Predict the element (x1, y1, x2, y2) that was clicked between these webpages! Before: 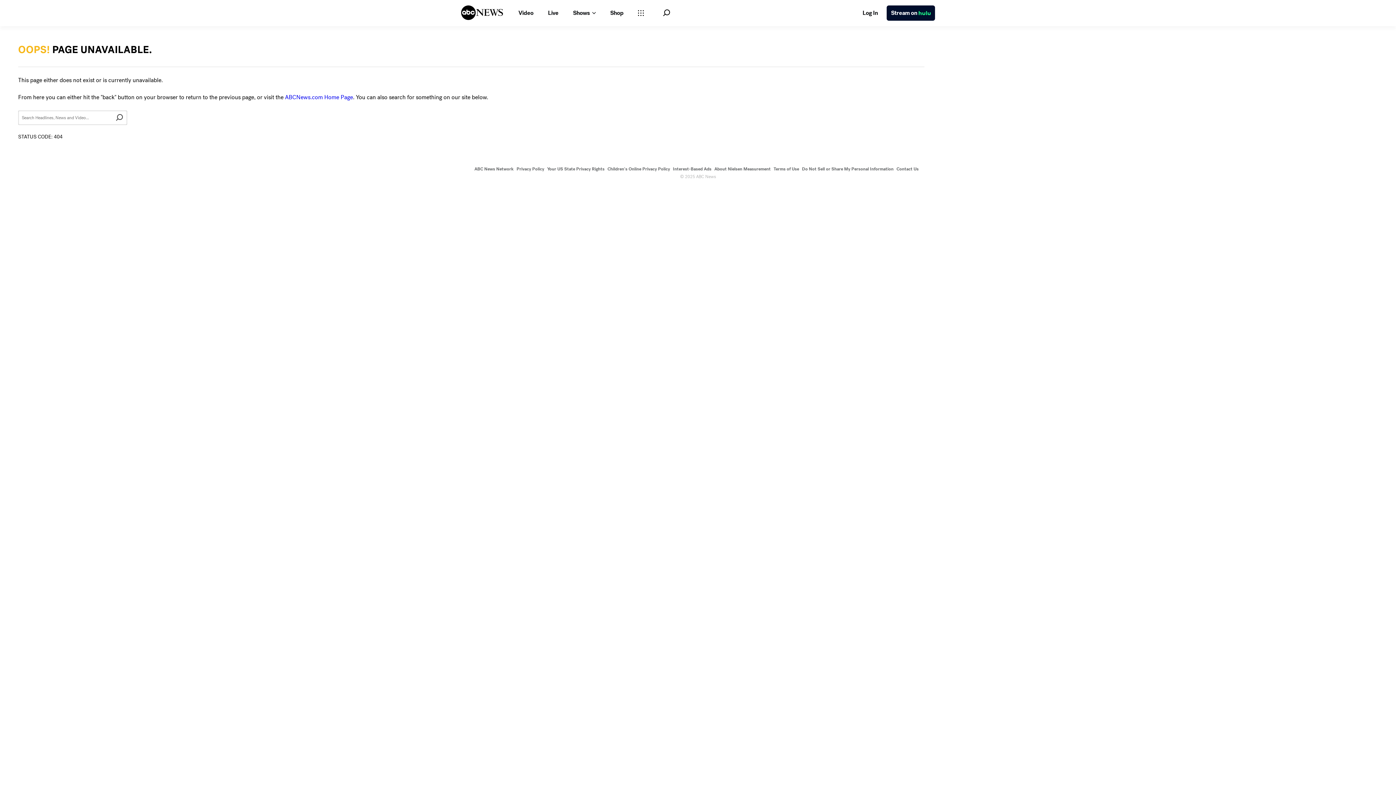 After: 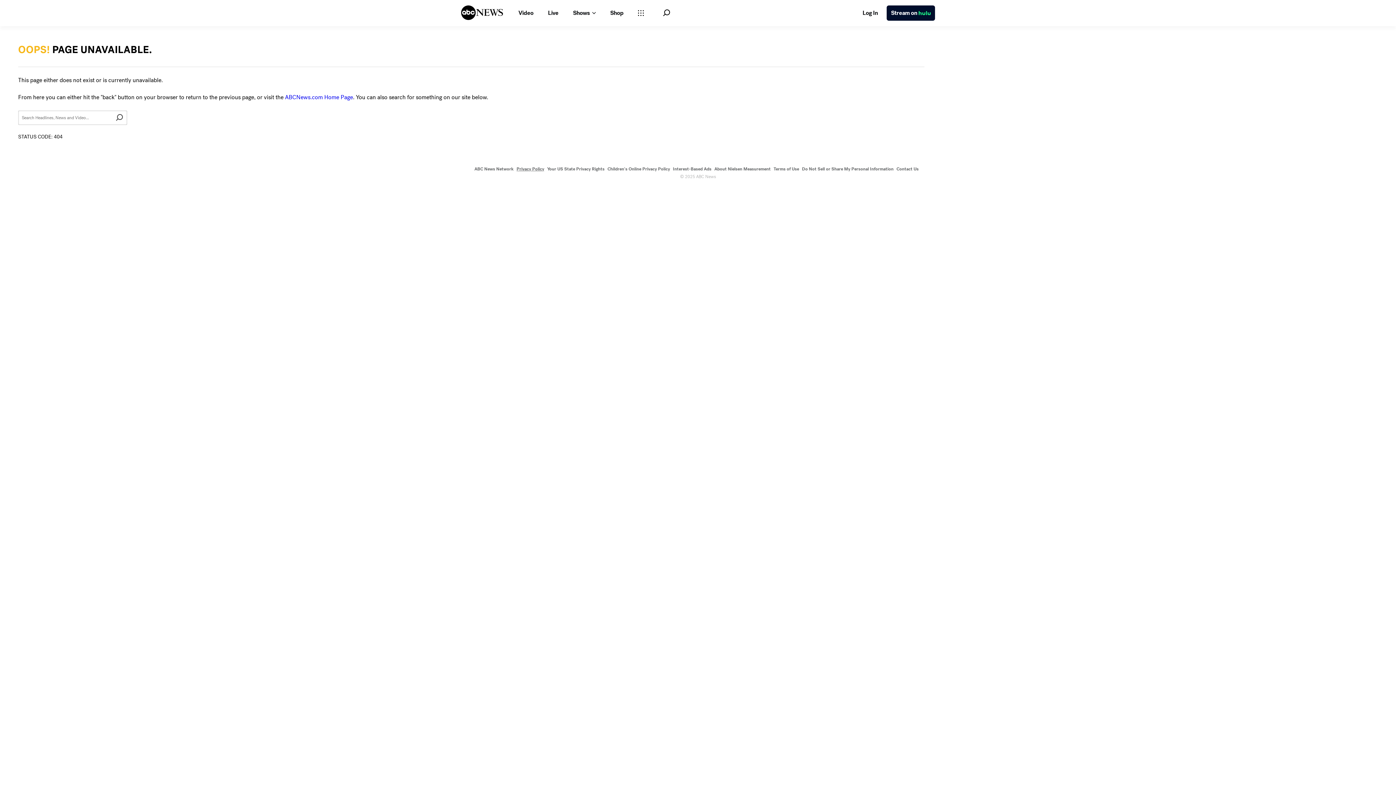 Action: bbox: (516, 166, 544, 172) label: Privacy Policy